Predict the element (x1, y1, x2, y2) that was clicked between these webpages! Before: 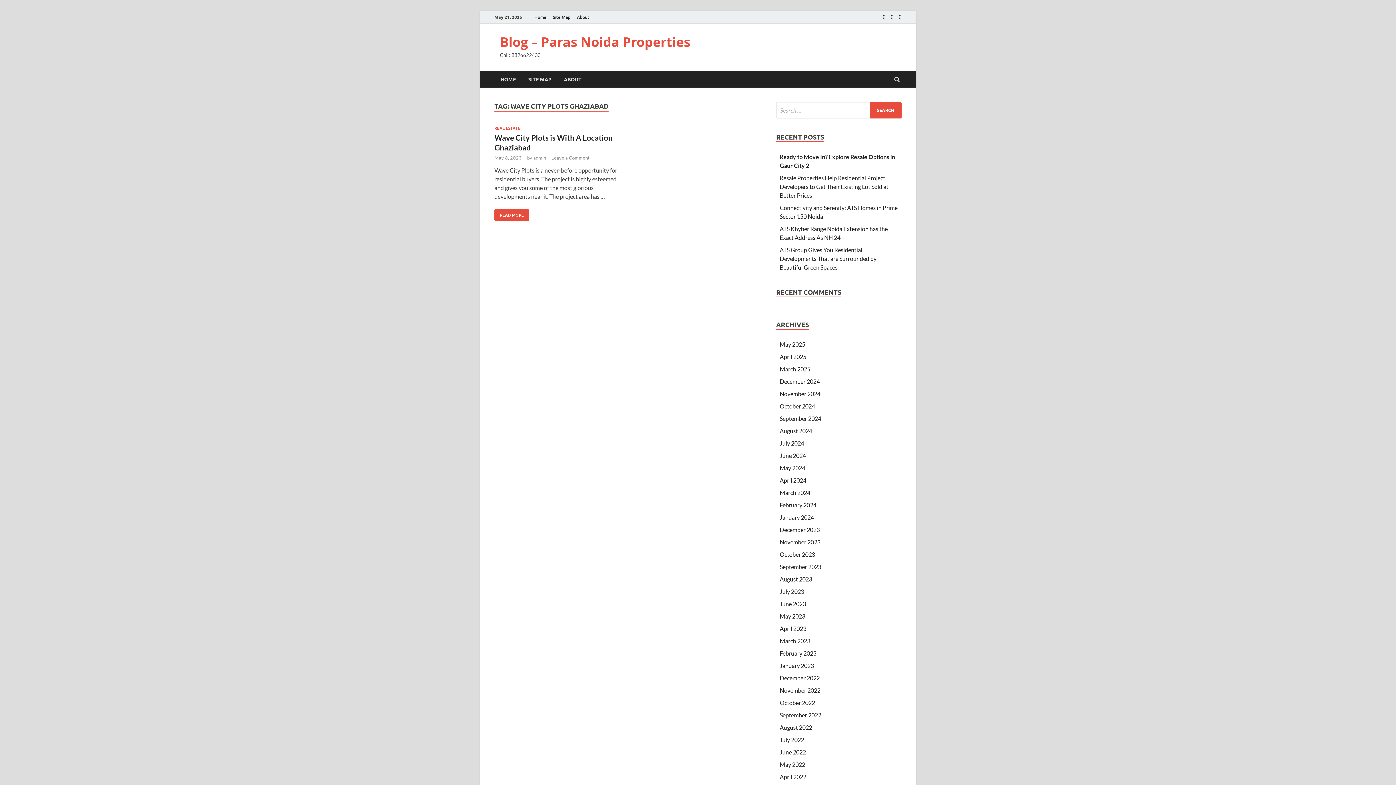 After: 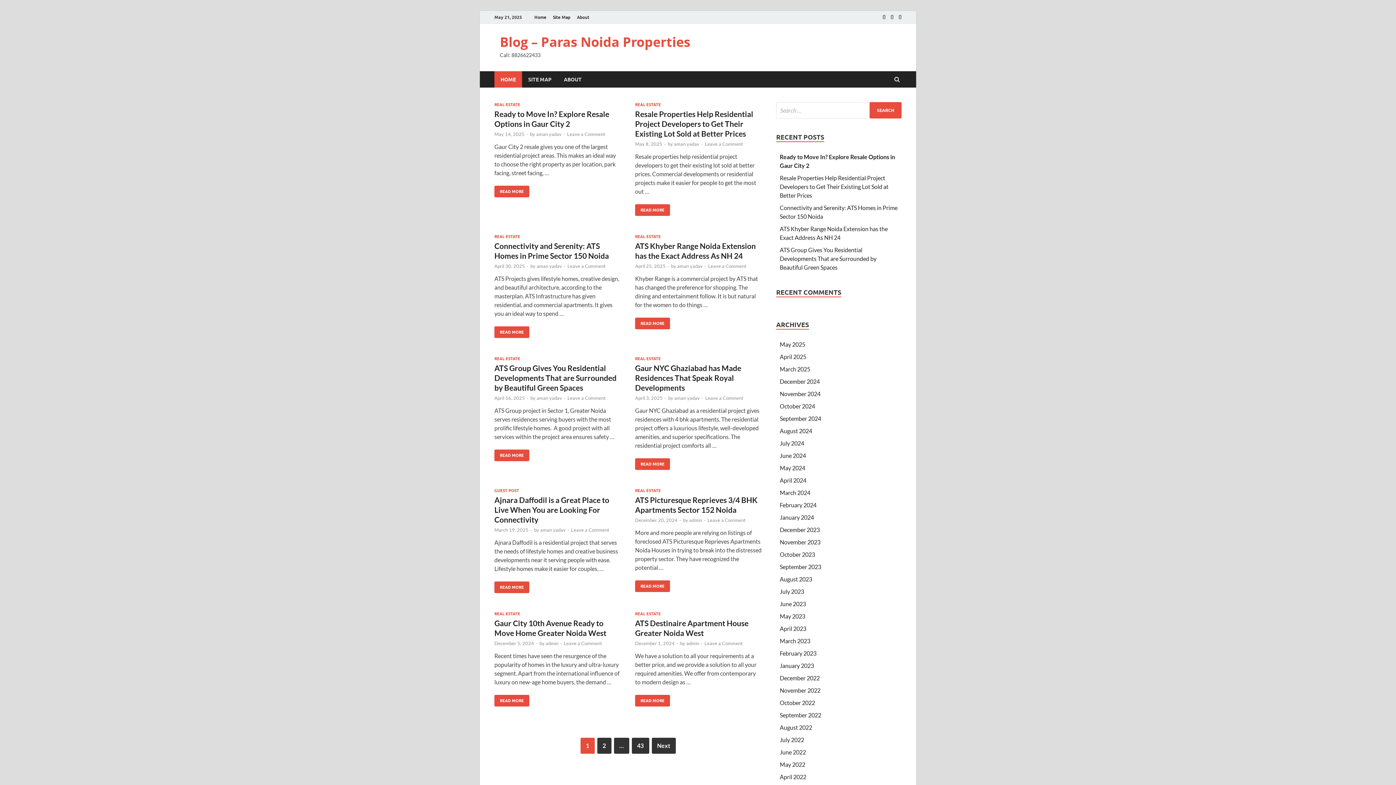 Action: bbox: (531, 10, 549, 23) label: Home